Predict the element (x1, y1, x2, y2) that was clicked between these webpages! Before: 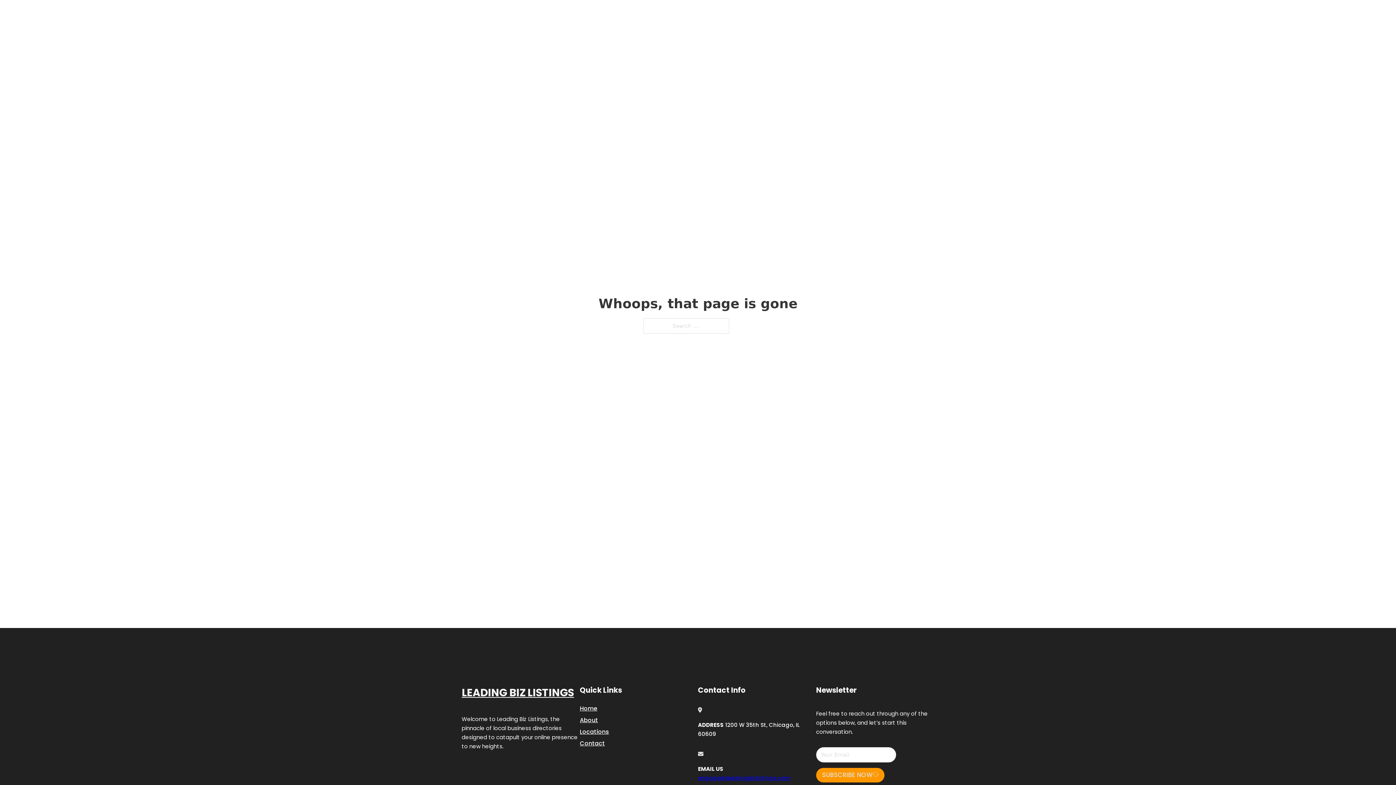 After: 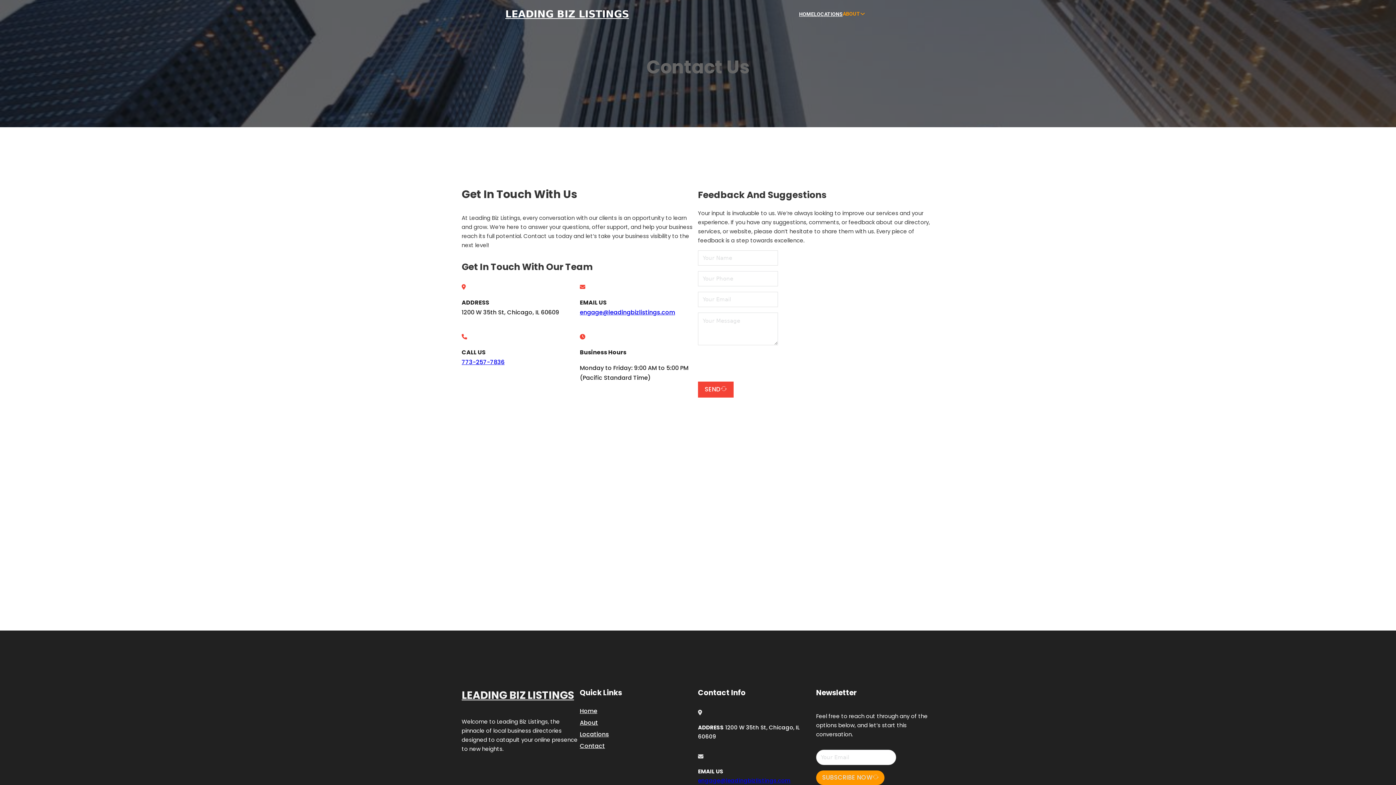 Action: bbox: (580, 738, 605, 748) label: Contact